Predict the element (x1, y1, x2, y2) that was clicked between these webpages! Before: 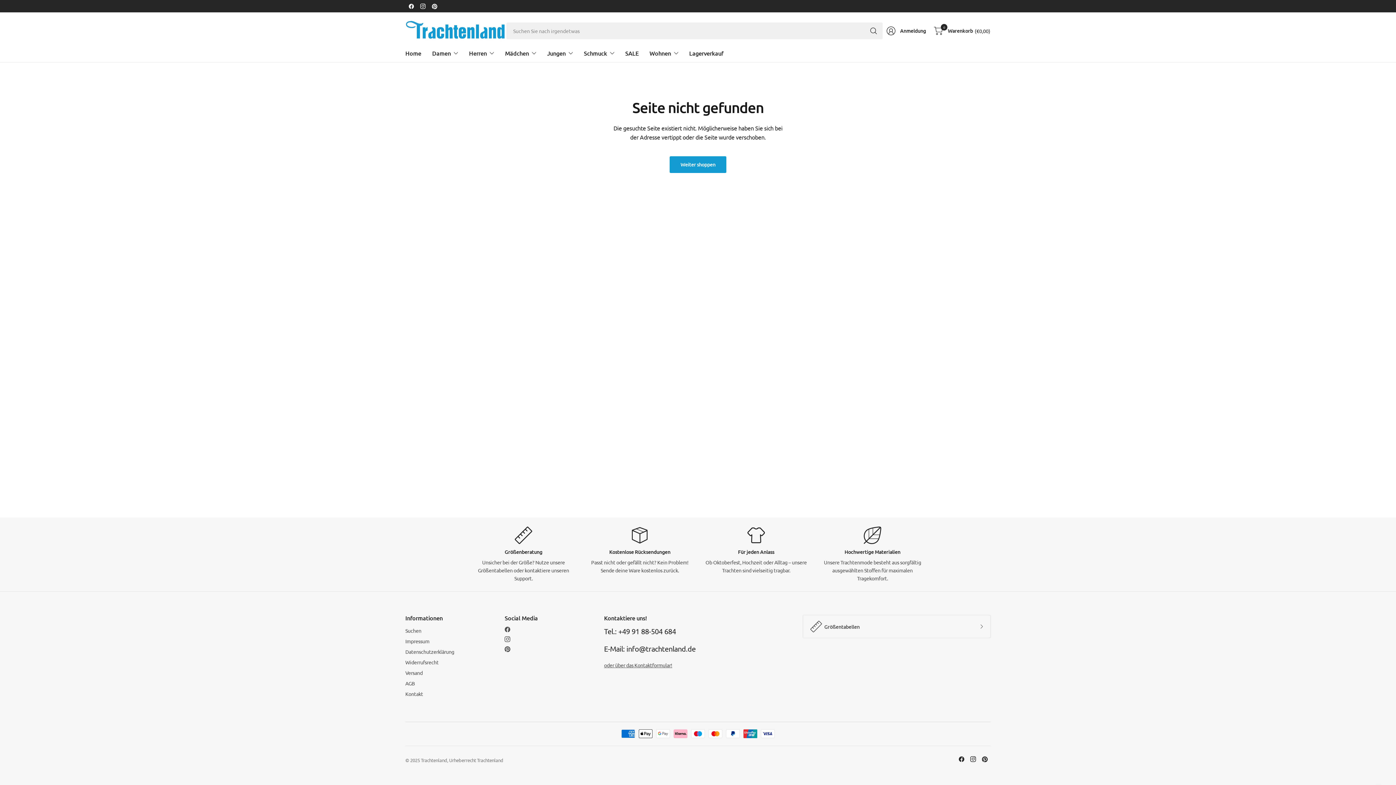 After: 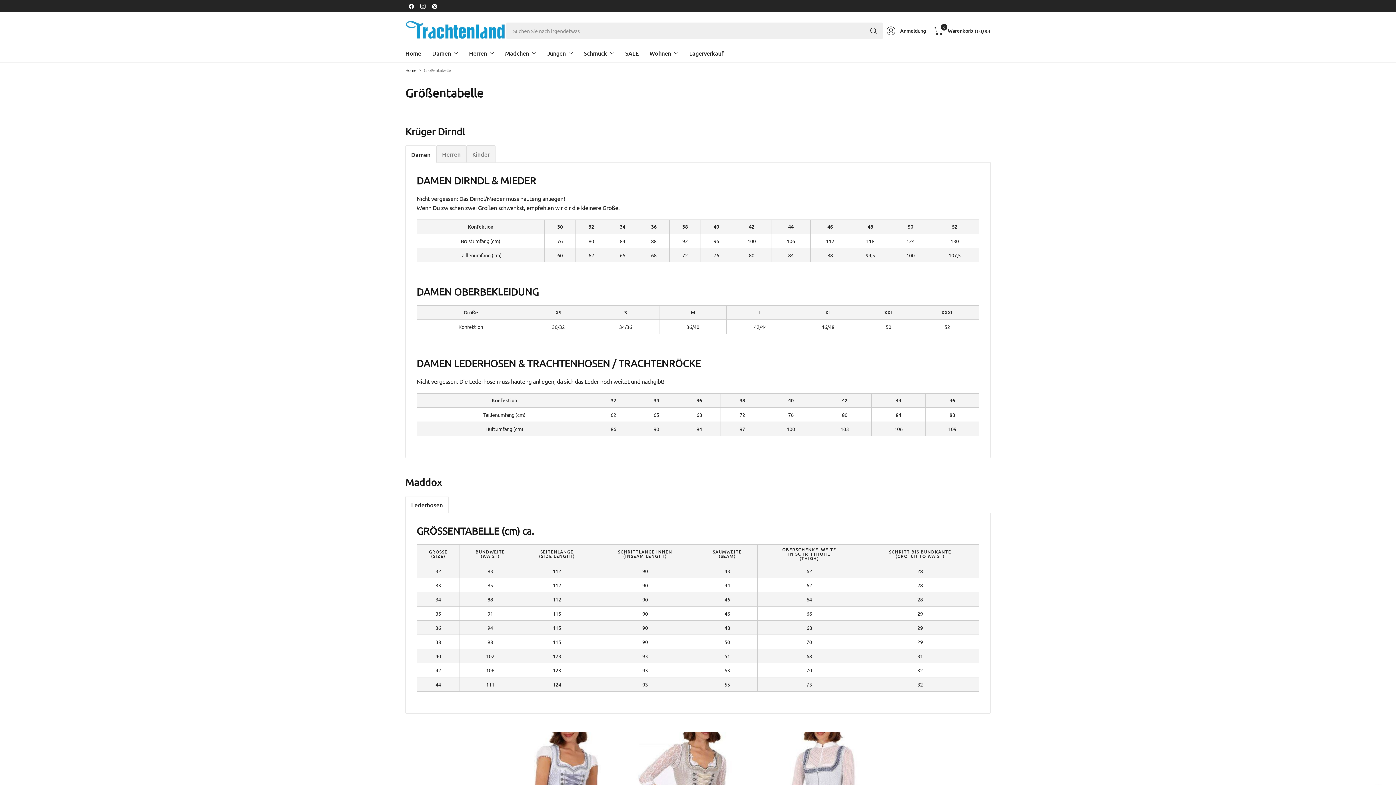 Action: bbox: (469, 526, 578, 582)